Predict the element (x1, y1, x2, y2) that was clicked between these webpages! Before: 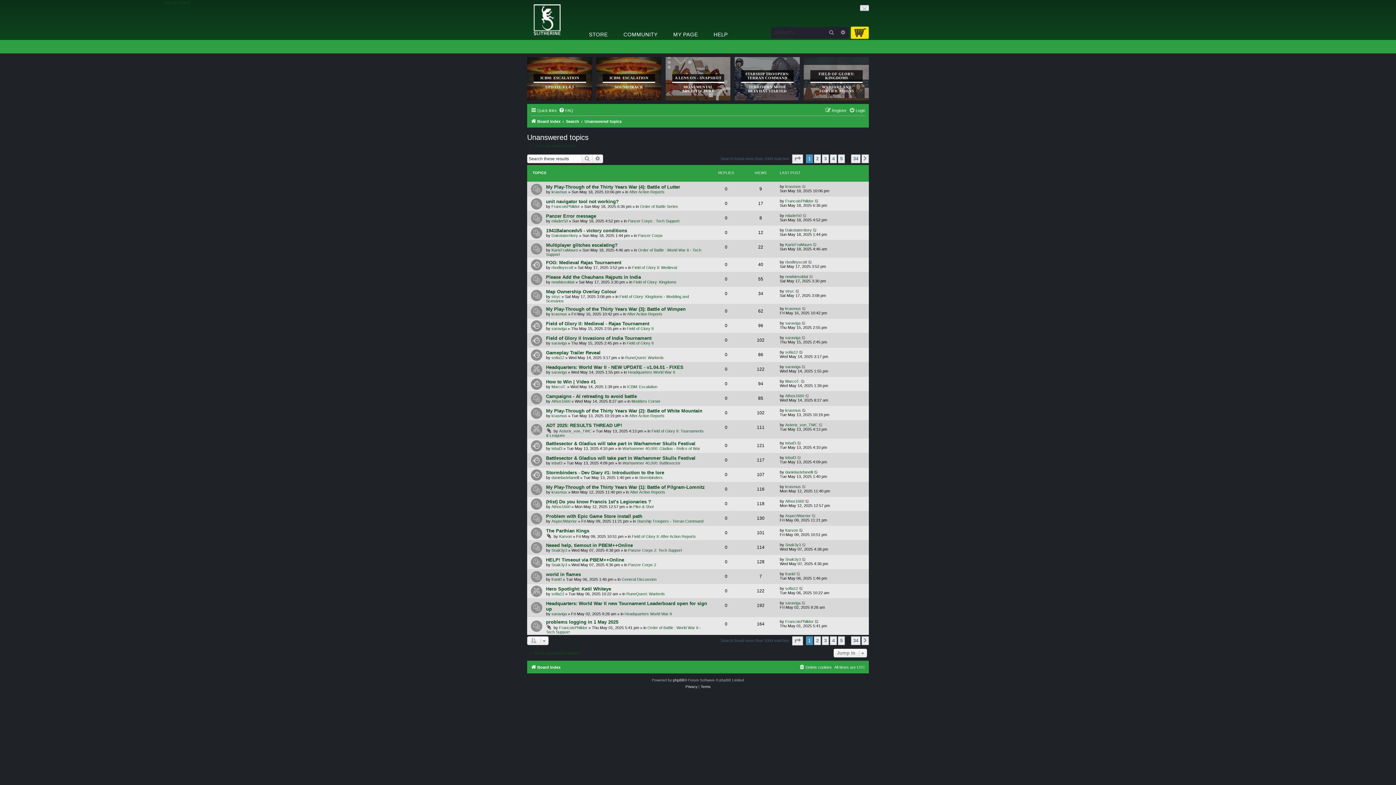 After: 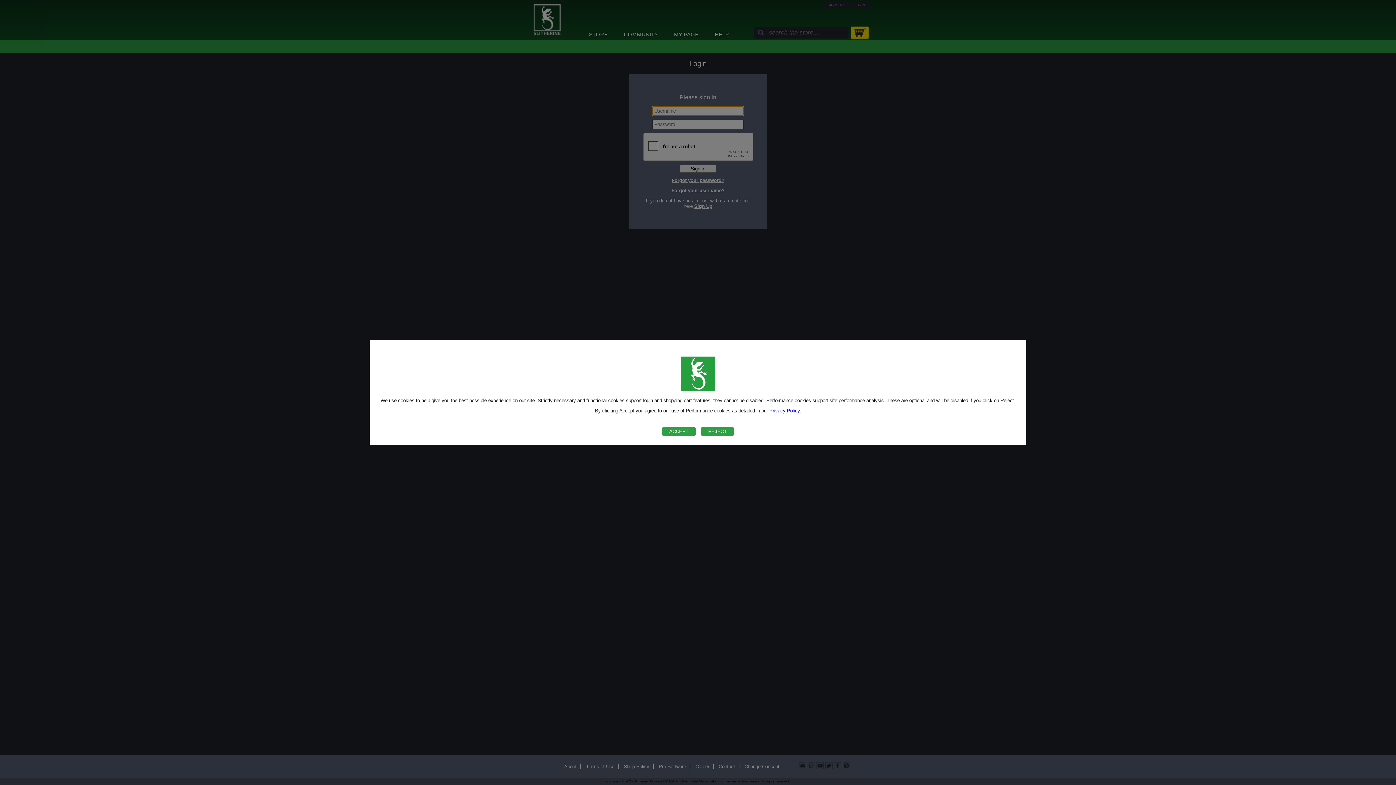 Action: bbox: (860, 3, 869, 12)